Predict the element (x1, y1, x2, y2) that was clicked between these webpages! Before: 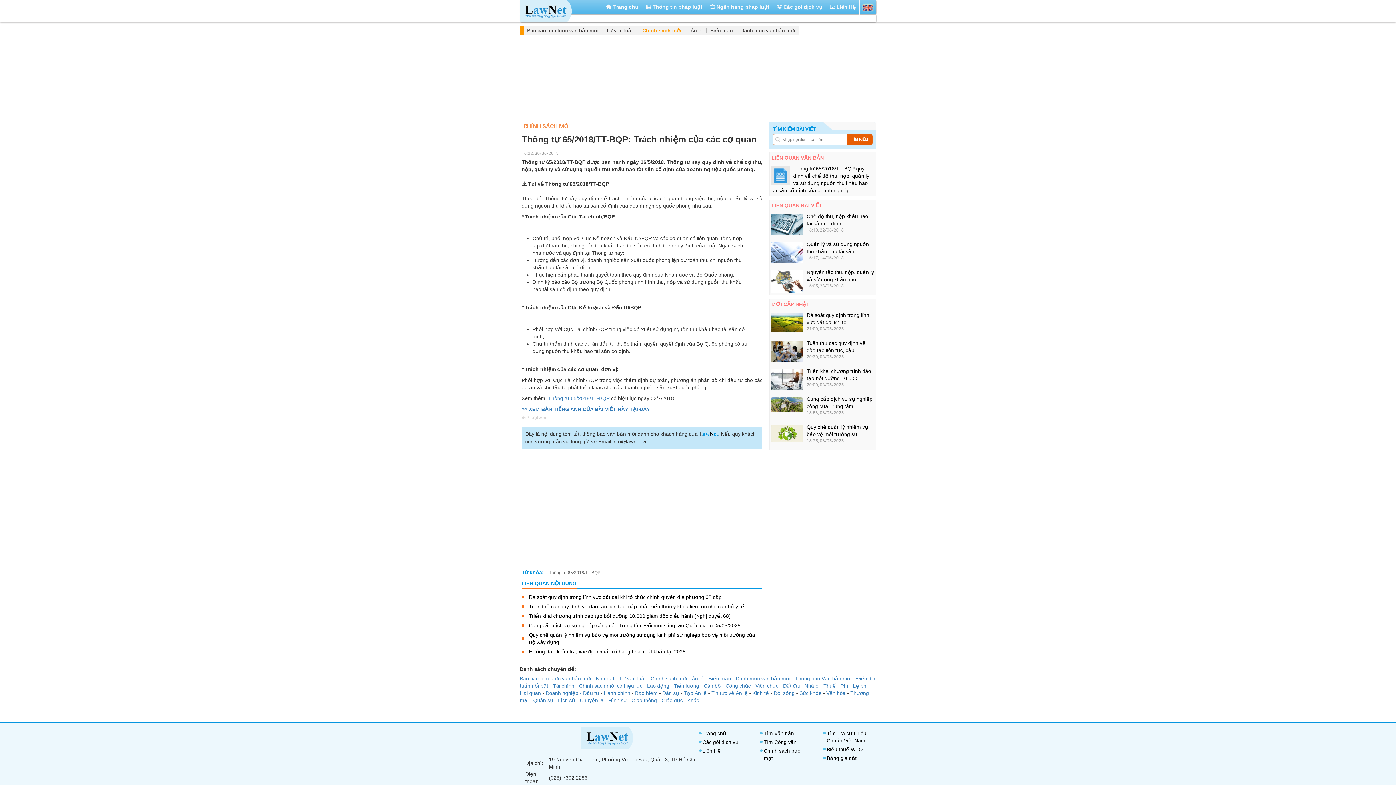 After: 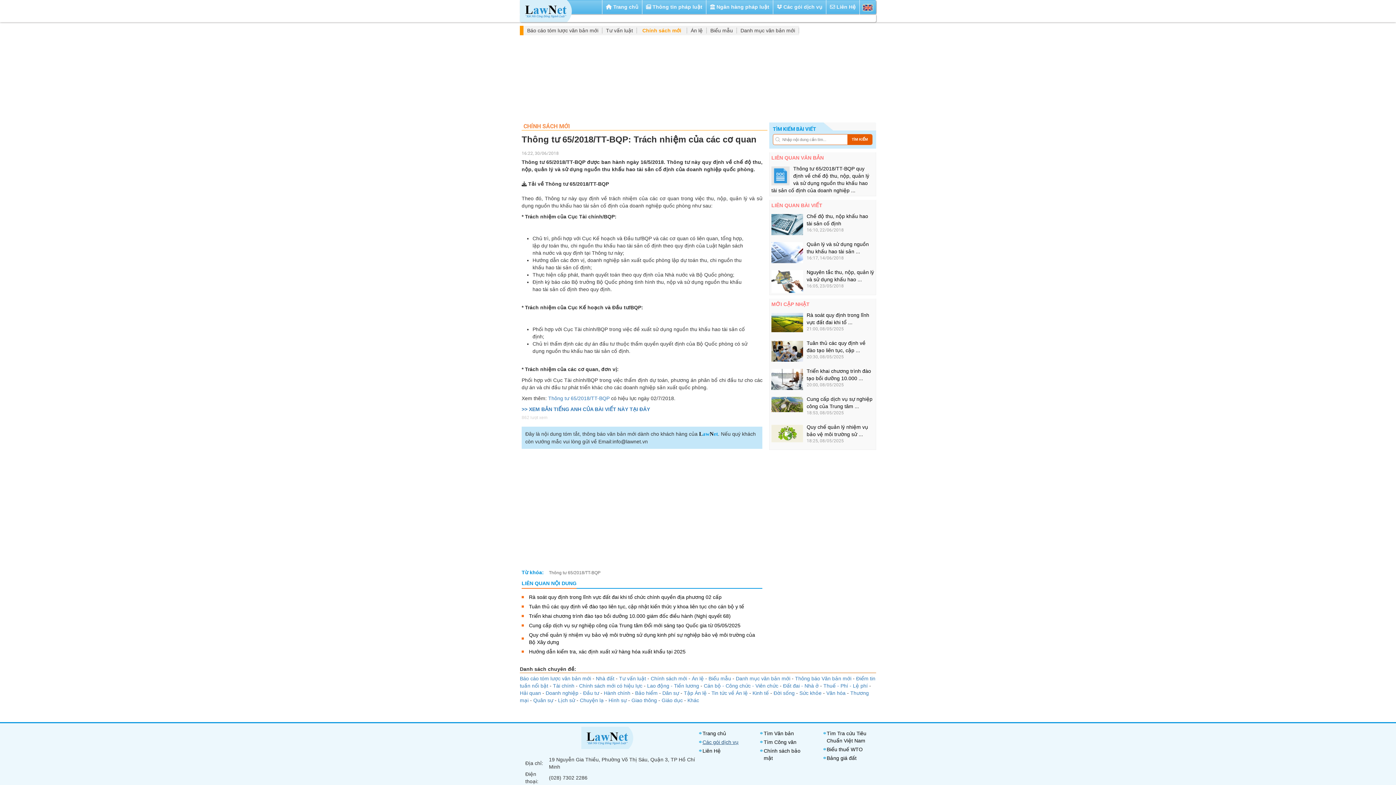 Action: label: Các gói dịch vụ bbox: (702, 739, 738, 745)